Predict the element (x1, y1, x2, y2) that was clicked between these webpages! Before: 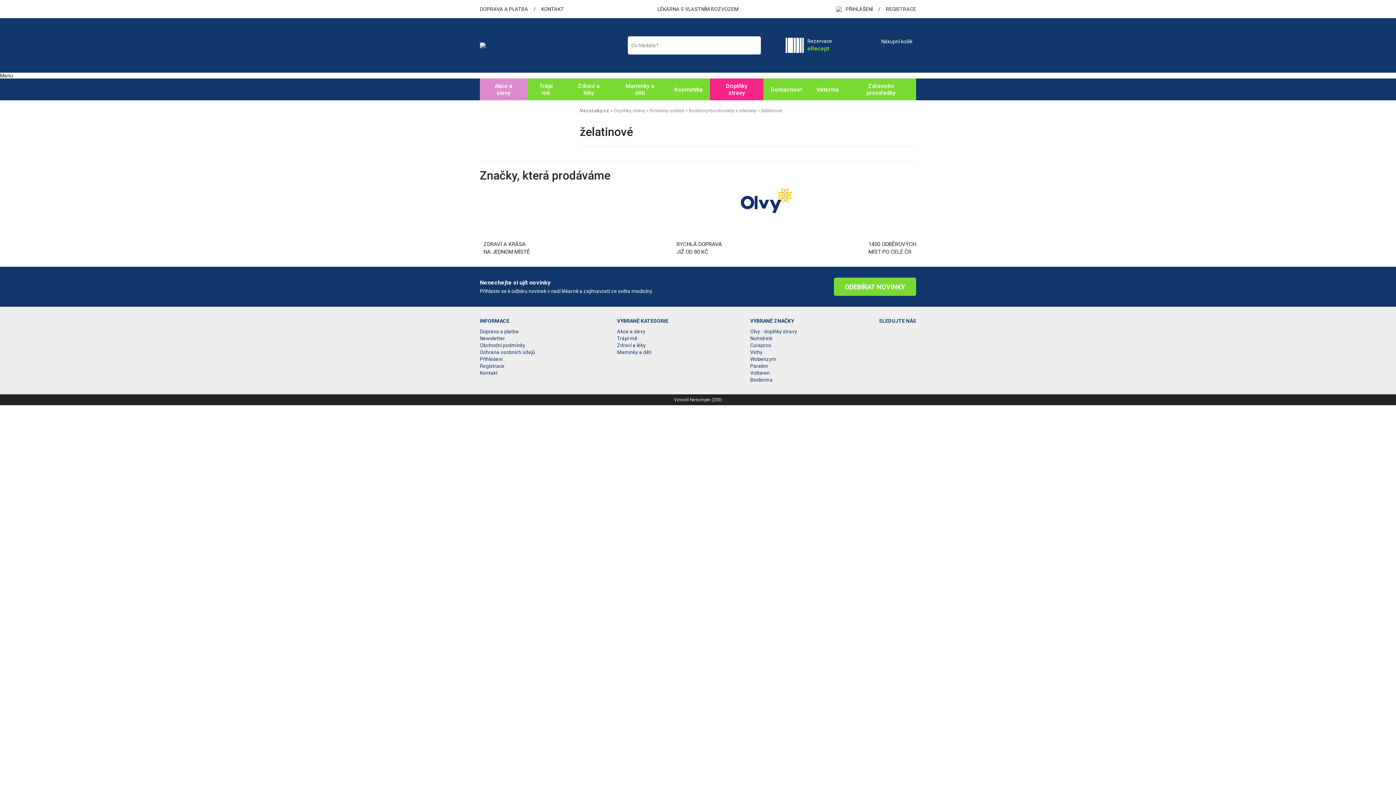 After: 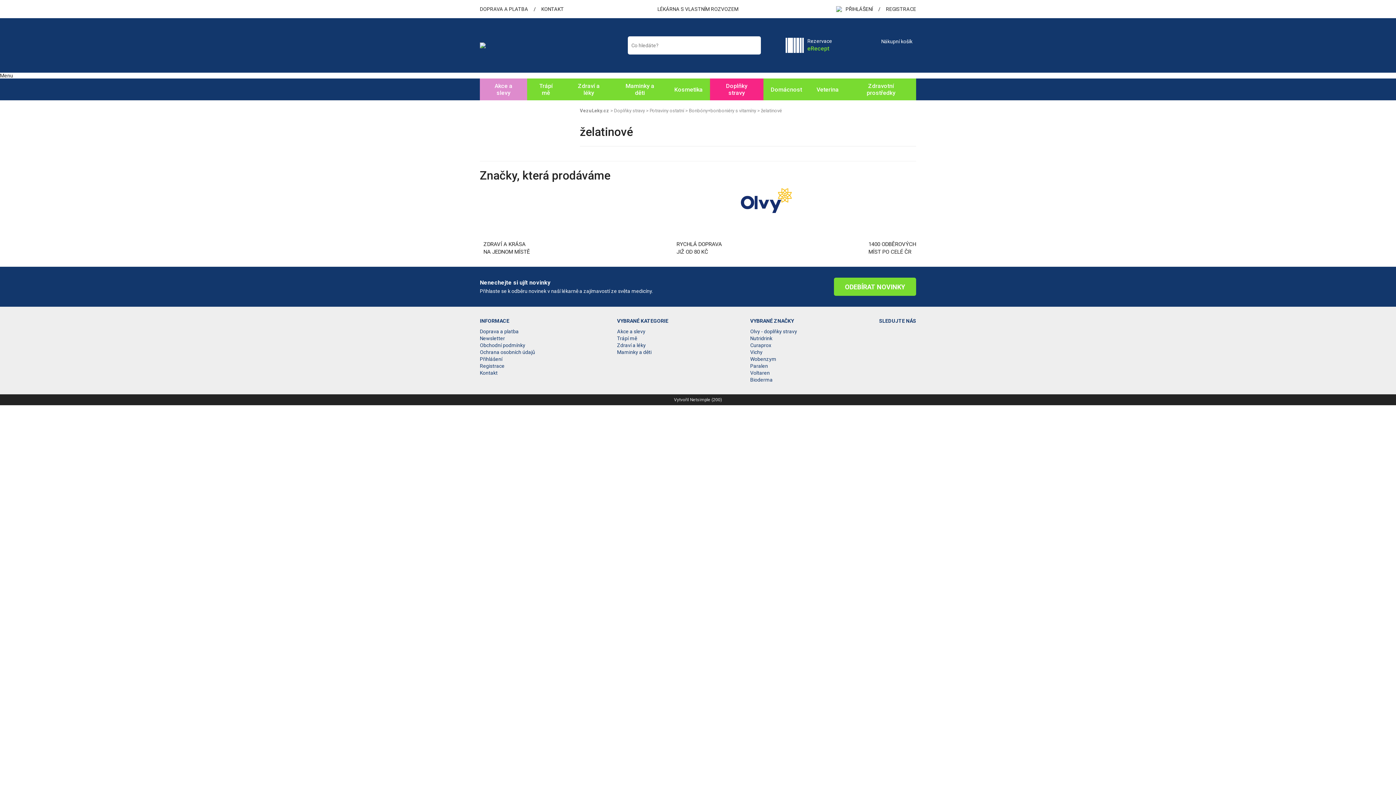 Action: label: Netsimple bbox: (690, 397, 710, 402)